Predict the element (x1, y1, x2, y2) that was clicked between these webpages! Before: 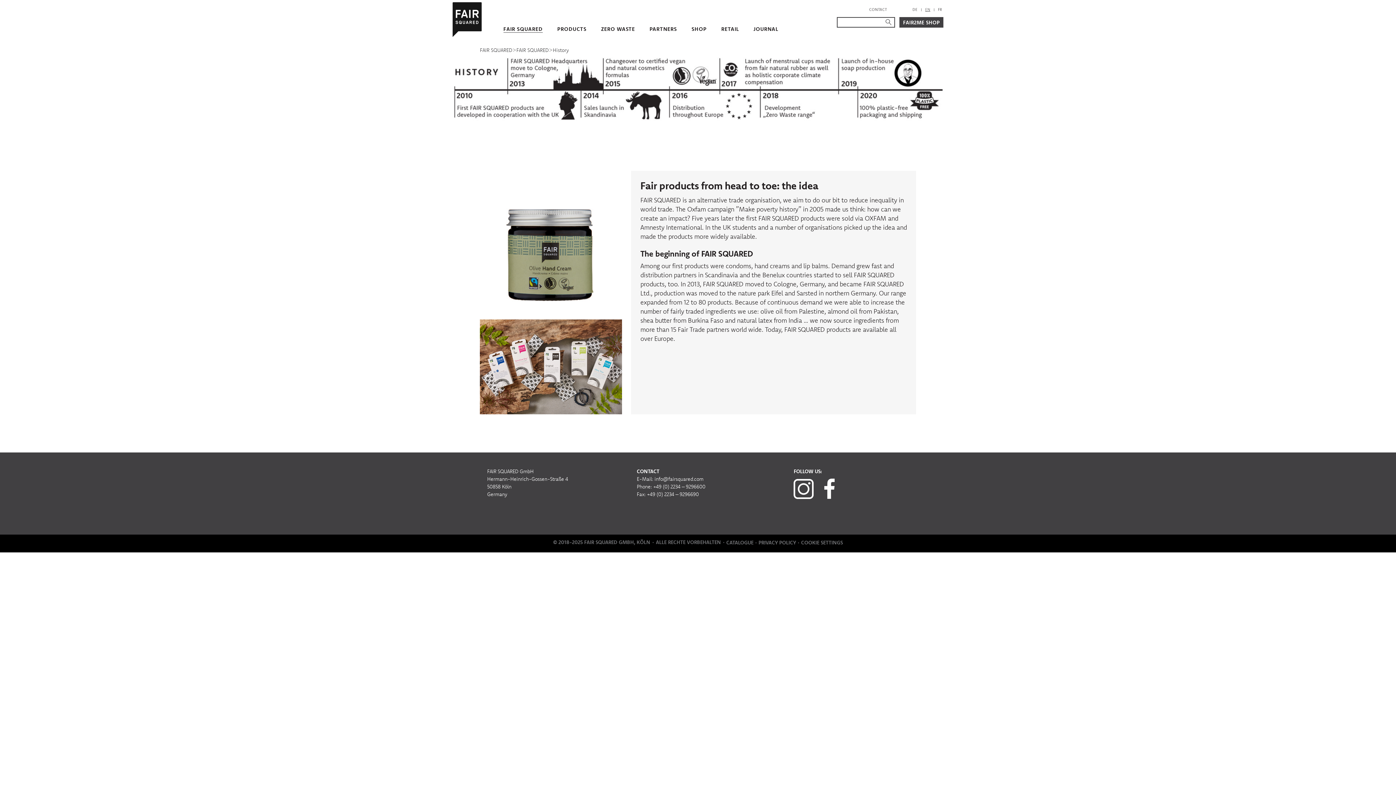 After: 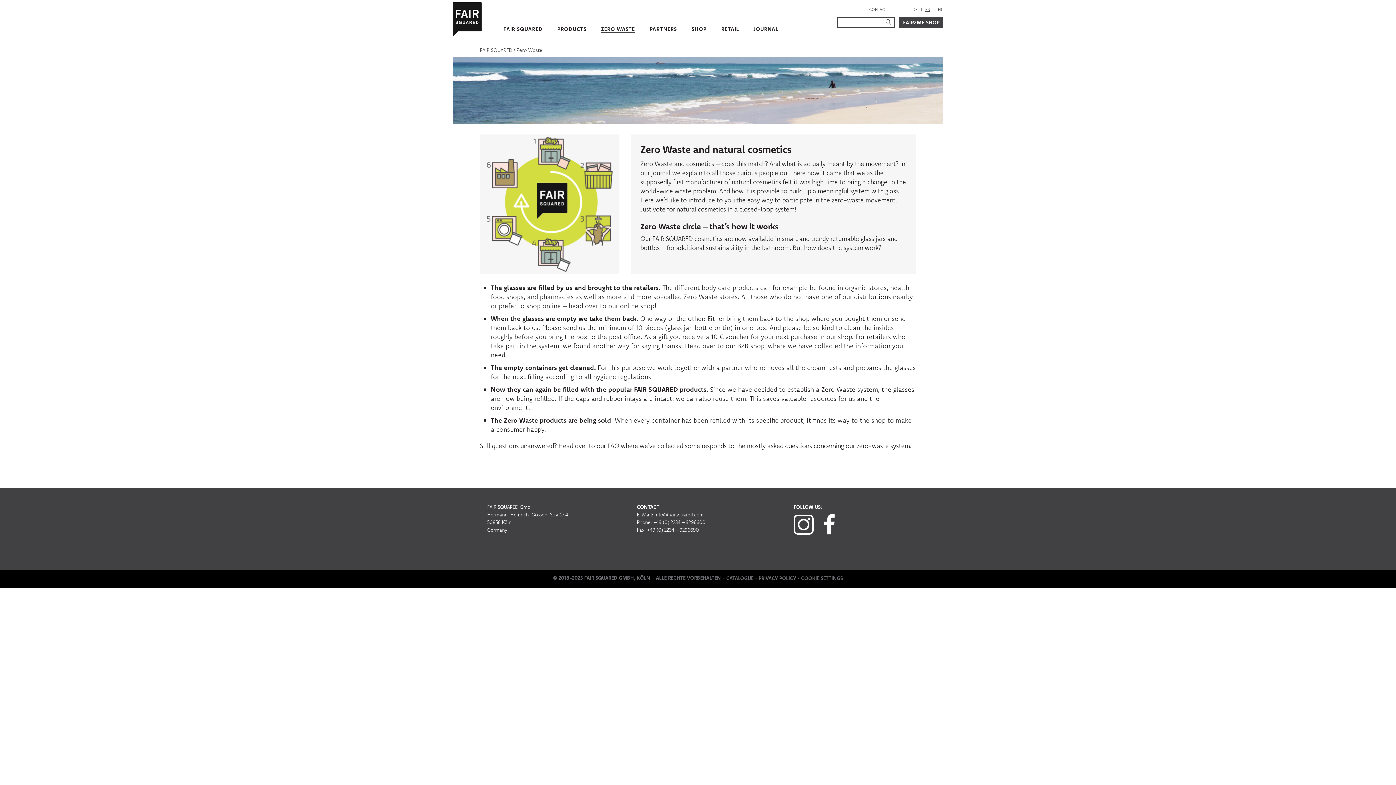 Action: label: ZERO WASTE bbox: (601, 25, 635, 32)